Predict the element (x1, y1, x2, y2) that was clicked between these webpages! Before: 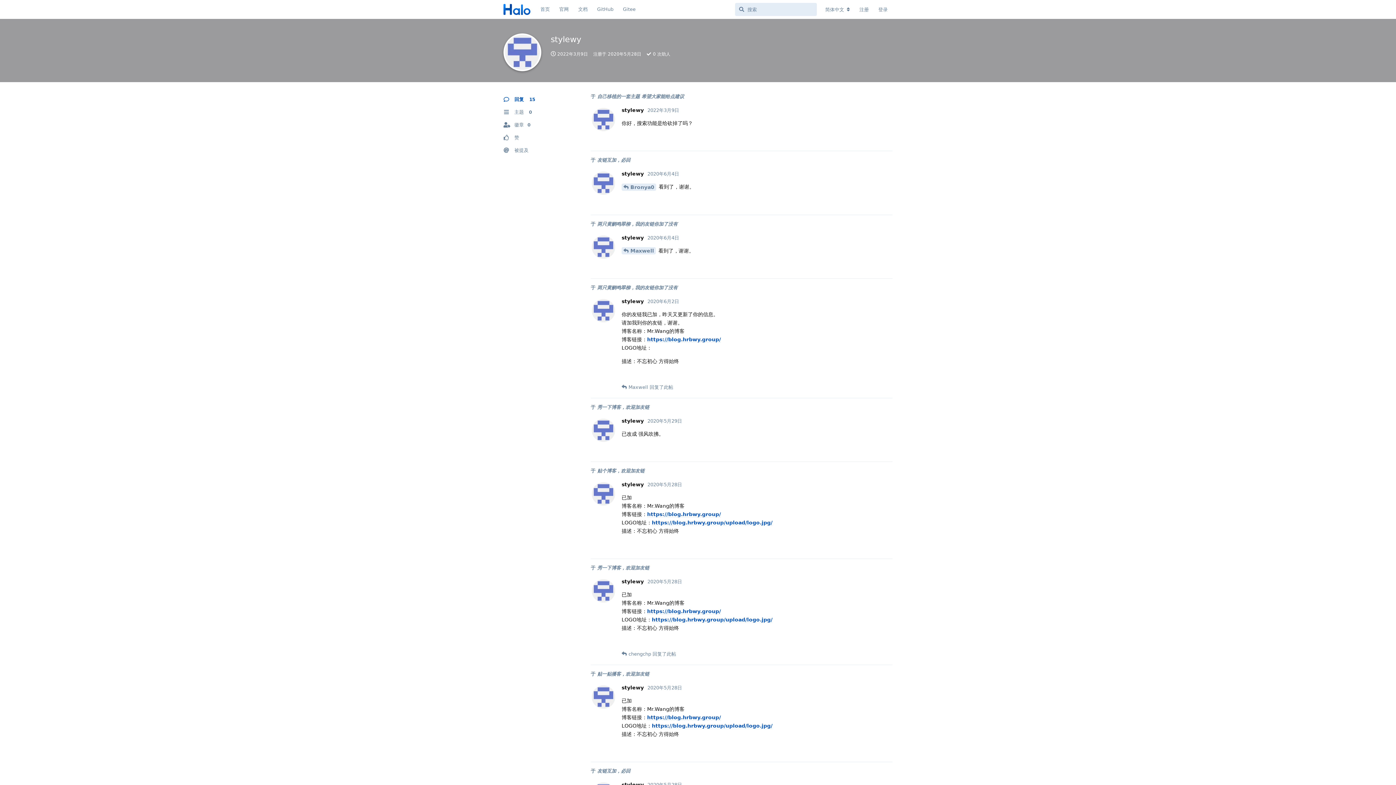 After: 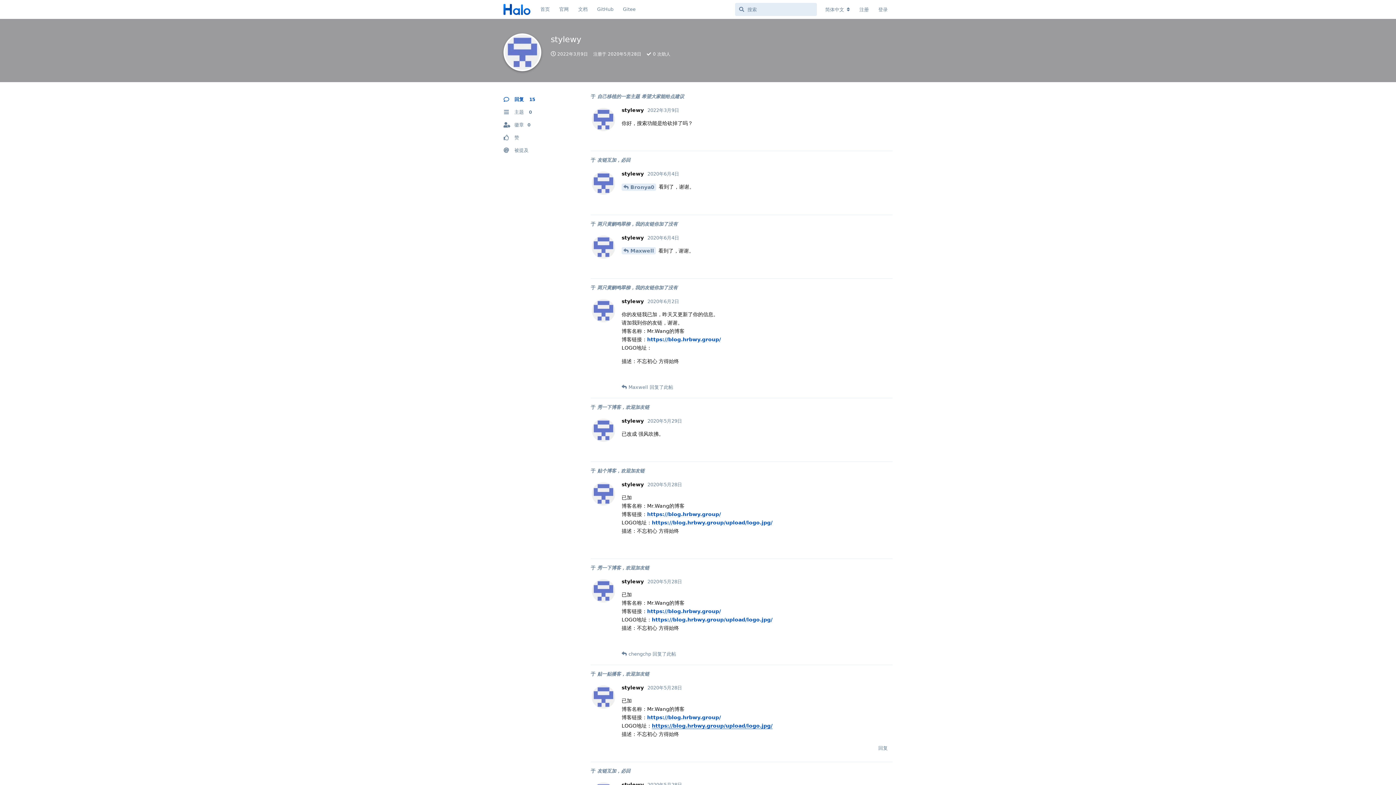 Action: label: https://blog.hrbwy.group/upload/logo.jpg/ bbox: (652, 723, 772, 729)